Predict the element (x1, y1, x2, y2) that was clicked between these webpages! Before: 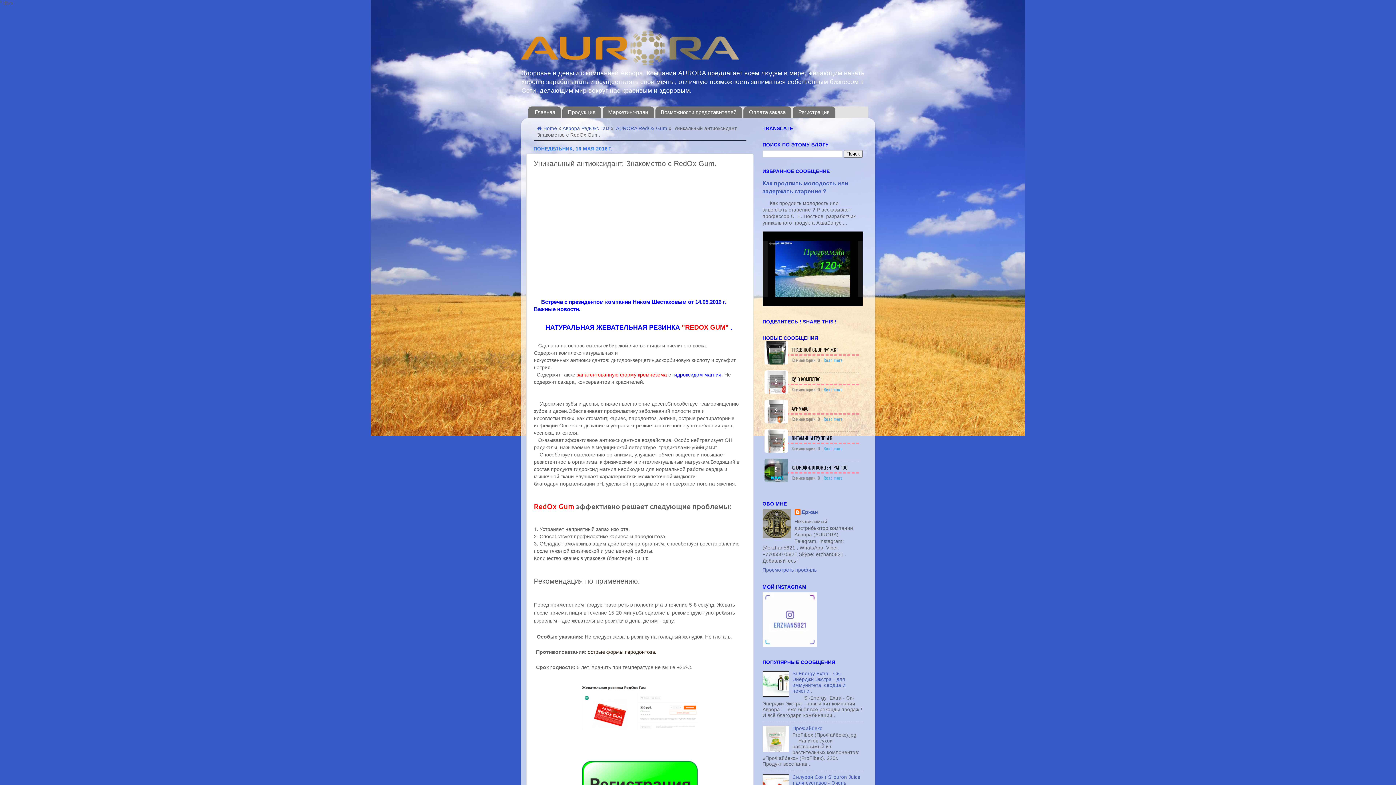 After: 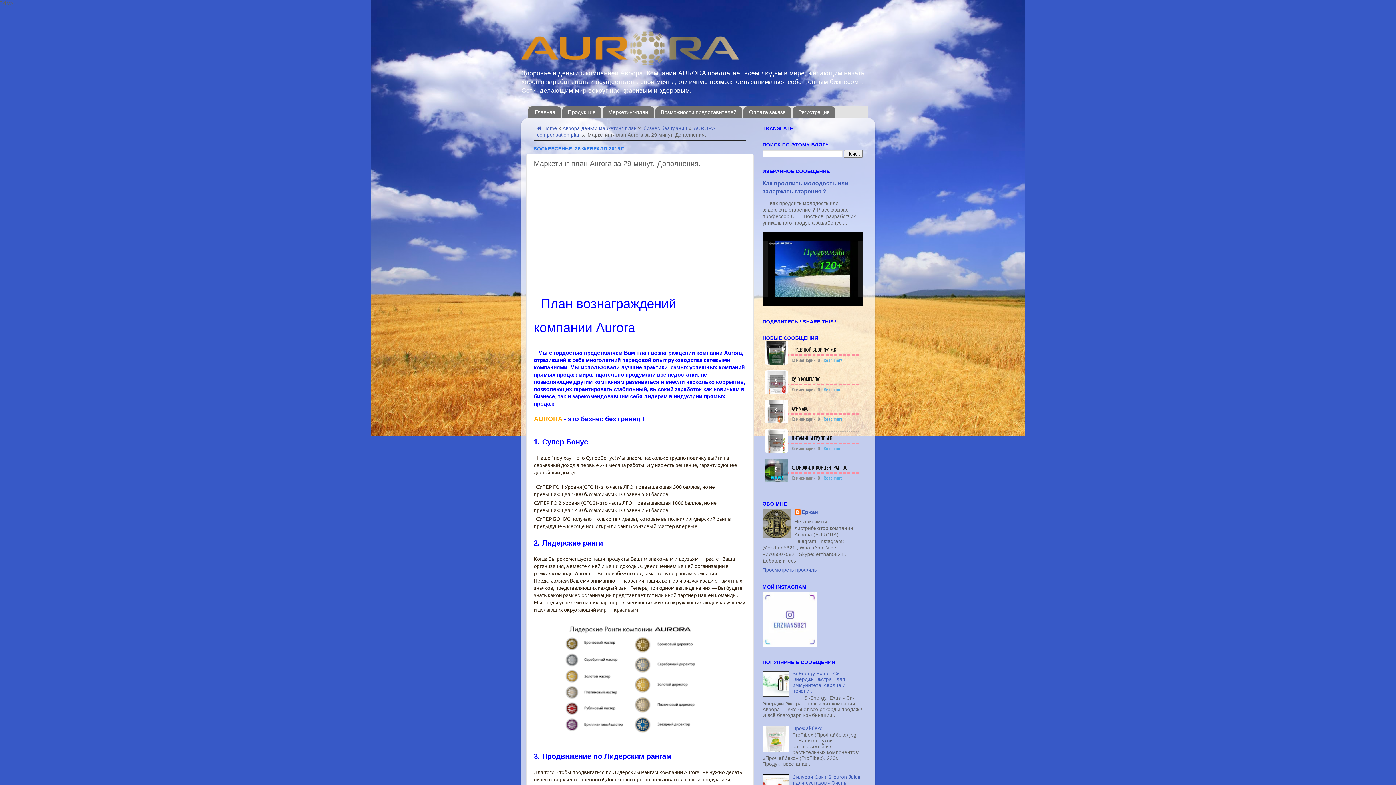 Action: label: Маркетинг-план bbox: (602, 106, 654, 118)